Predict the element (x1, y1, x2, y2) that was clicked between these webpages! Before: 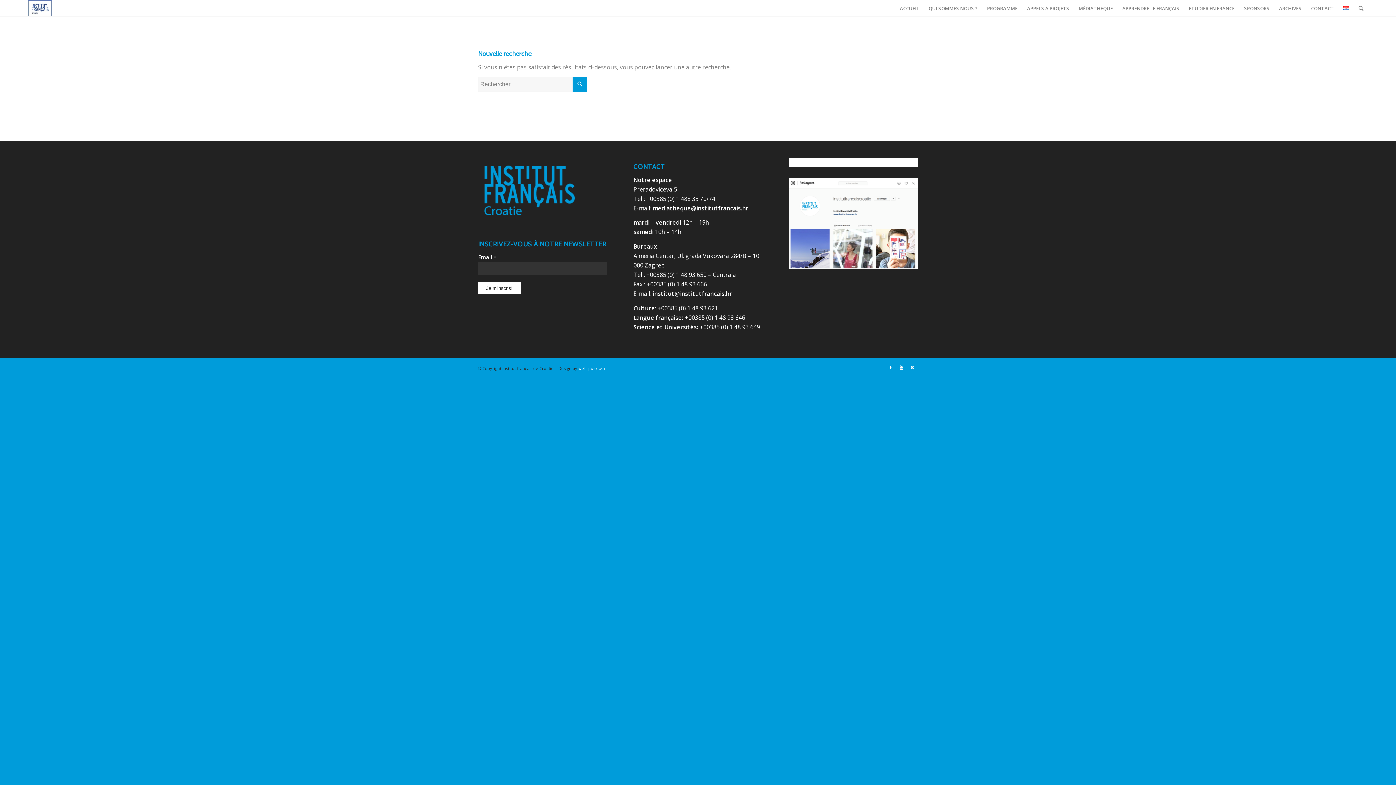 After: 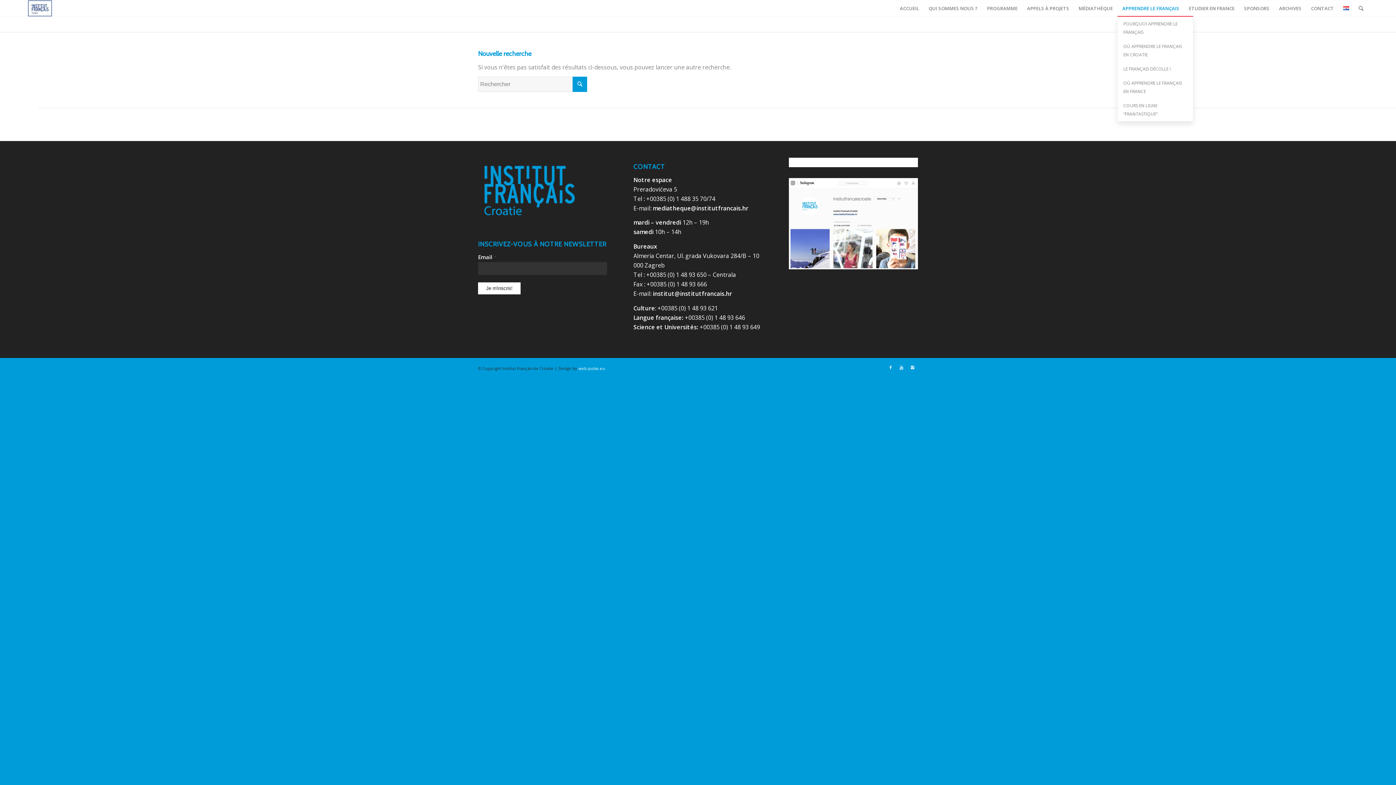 Action: label: APPRENDRE LE FRANÇAIS bbox: (1117, 0, 1184, 16)